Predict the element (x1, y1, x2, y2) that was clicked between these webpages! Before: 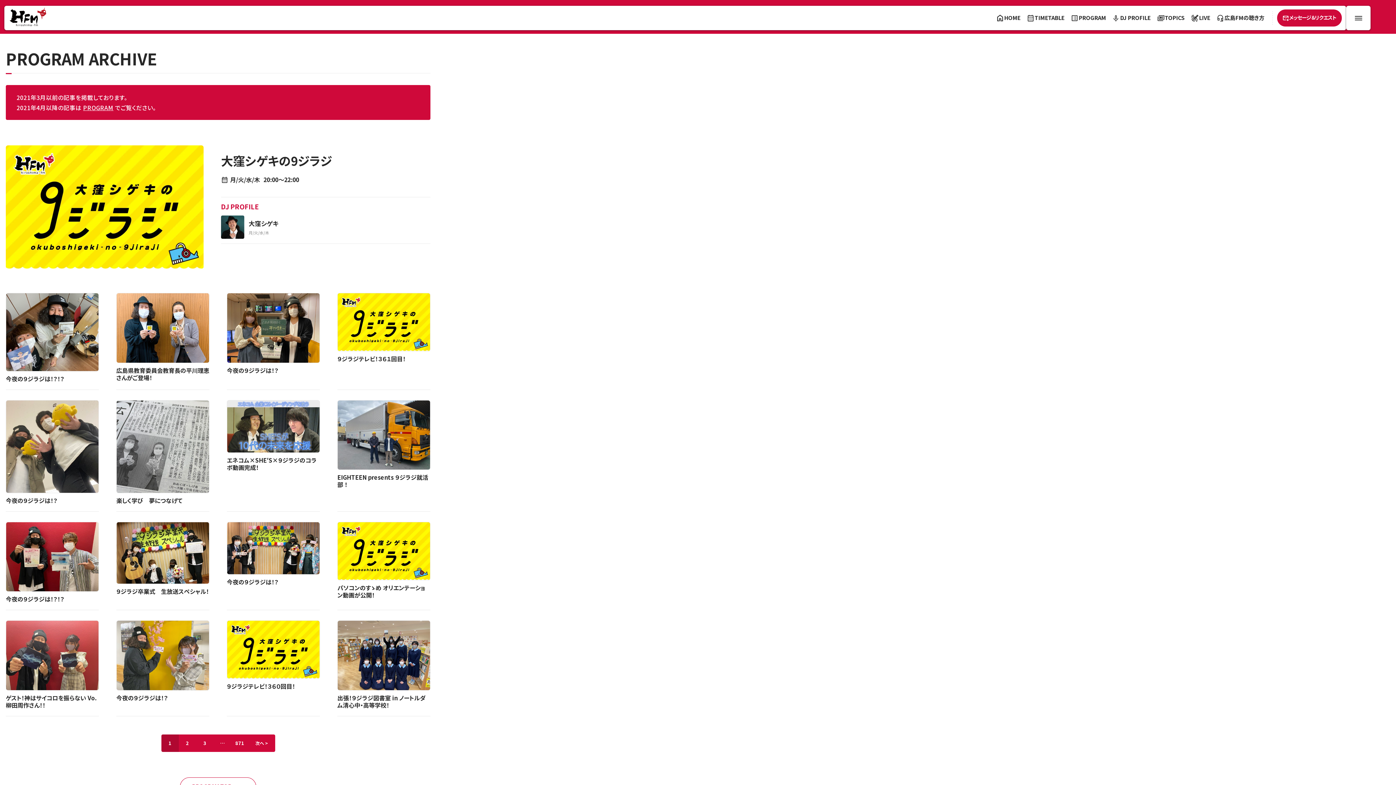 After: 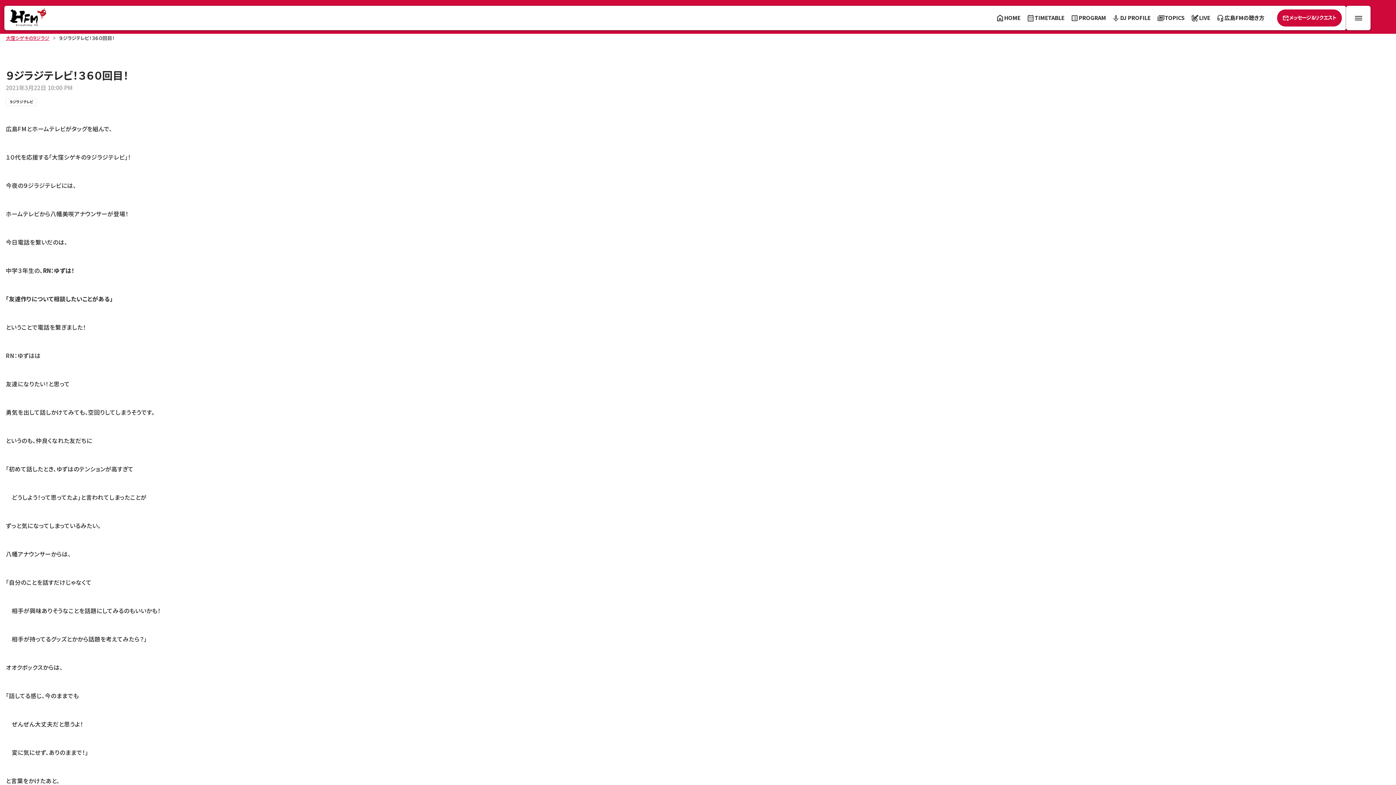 Action: label: ９ジラジテレビ！３６０回目！ bbox: (226, 620, 320, 690)